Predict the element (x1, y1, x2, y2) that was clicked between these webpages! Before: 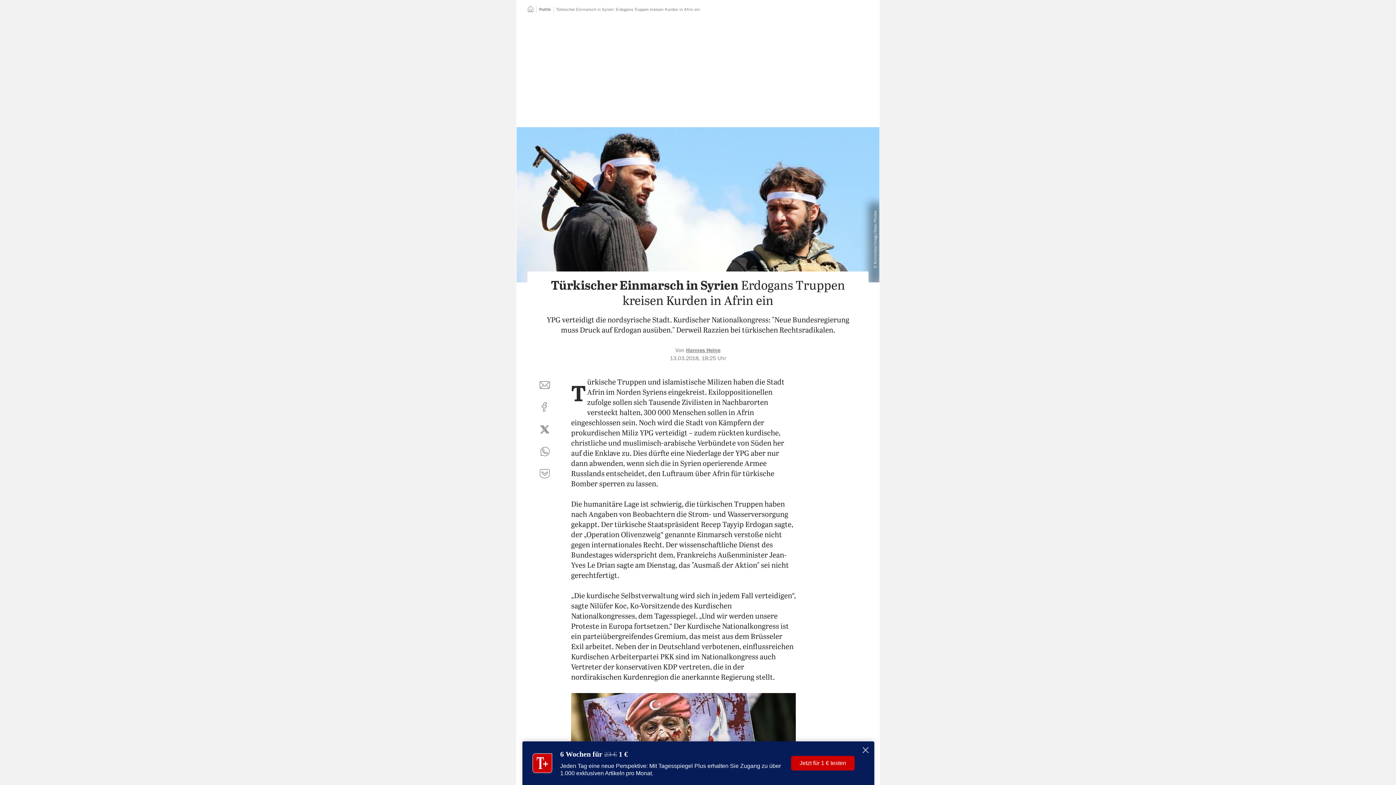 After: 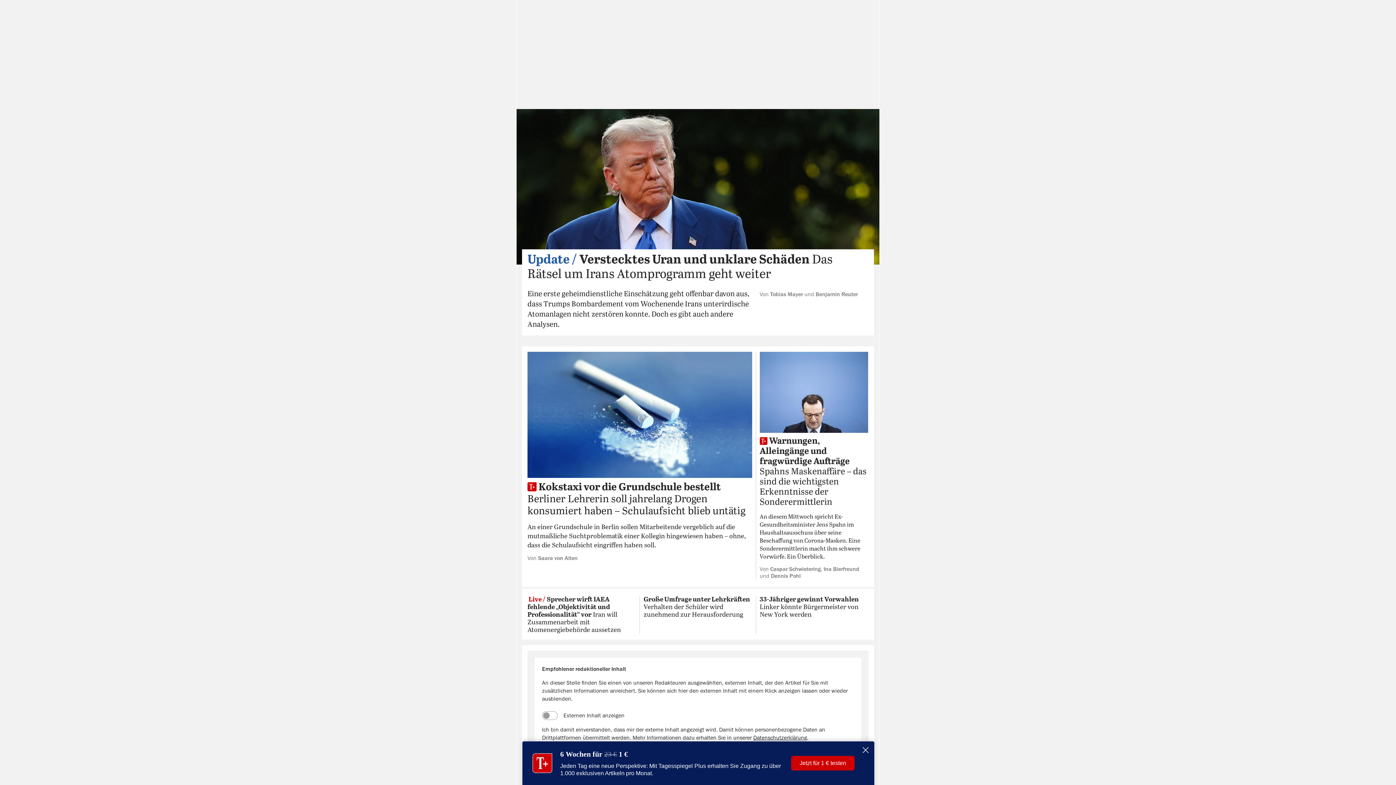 Action: label: Startseite bbox: (527, 7, 533, 11)